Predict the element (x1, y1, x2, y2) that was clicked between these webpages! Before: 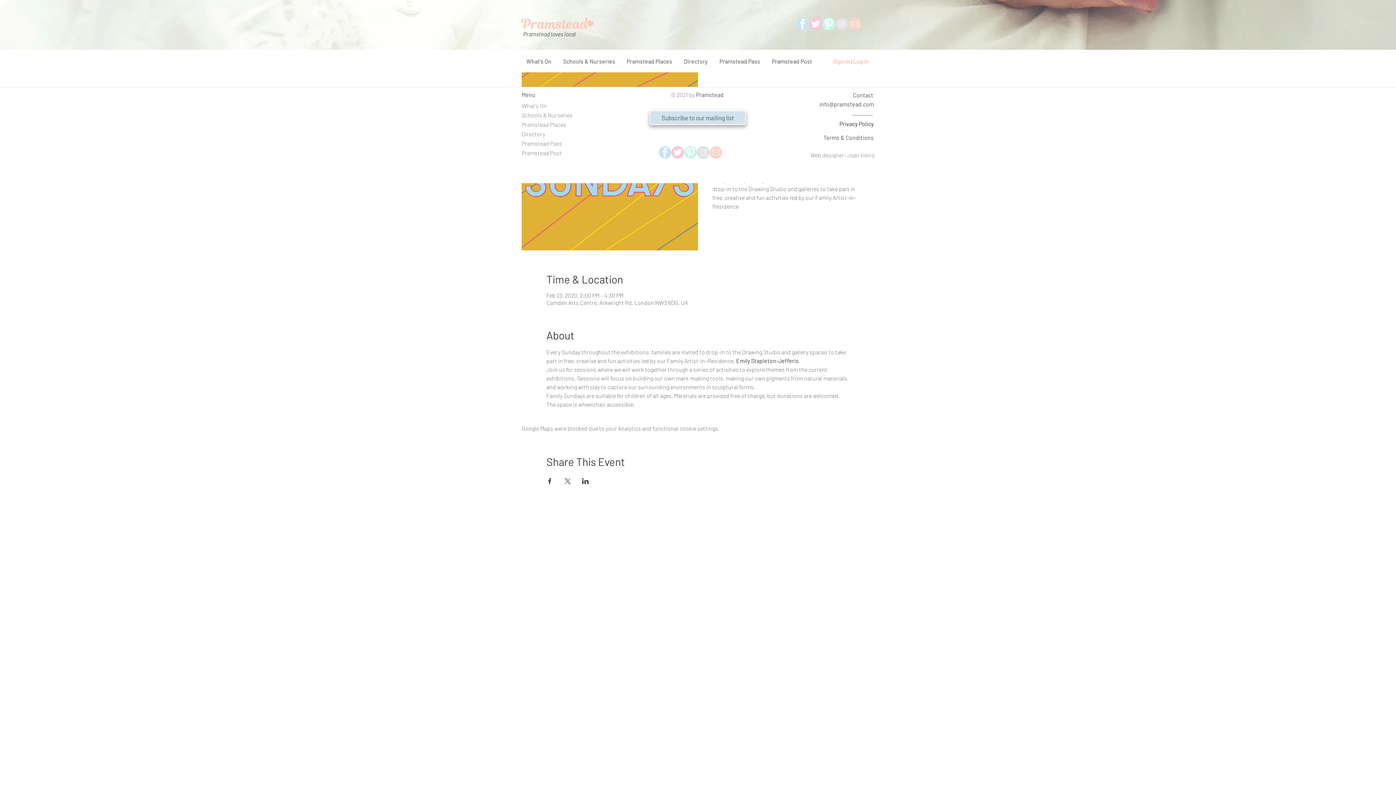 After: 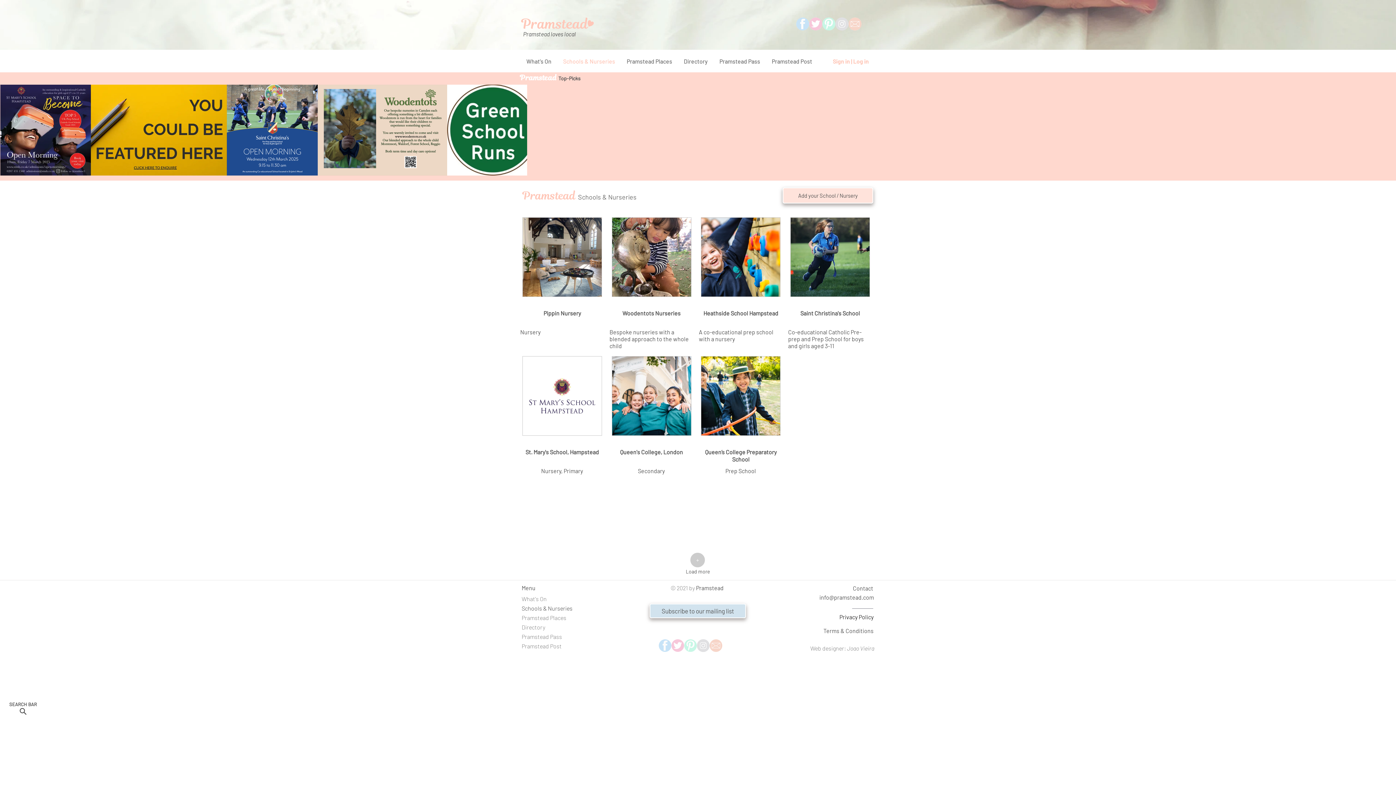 Action: label: Schools & Nurseries bbox: (557, 53, 621, 69)